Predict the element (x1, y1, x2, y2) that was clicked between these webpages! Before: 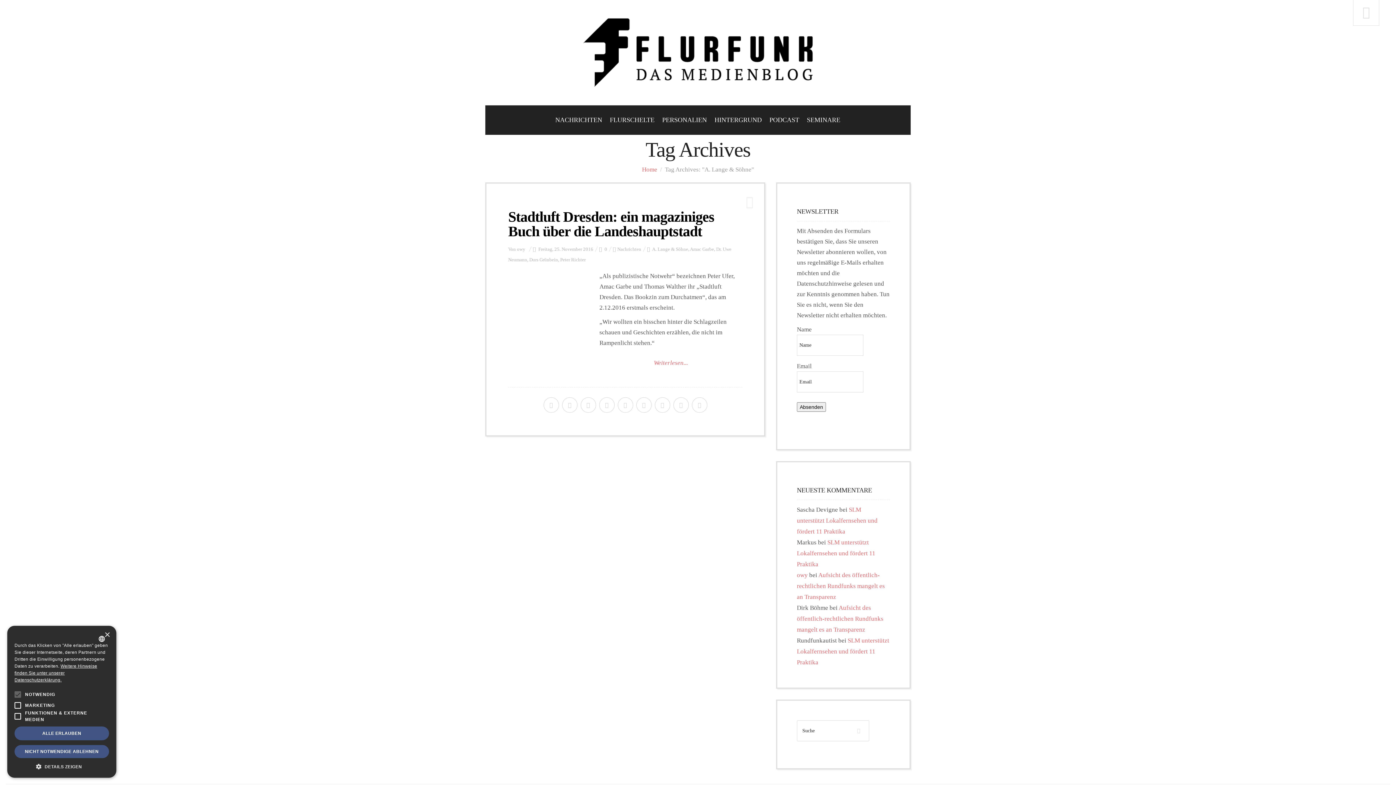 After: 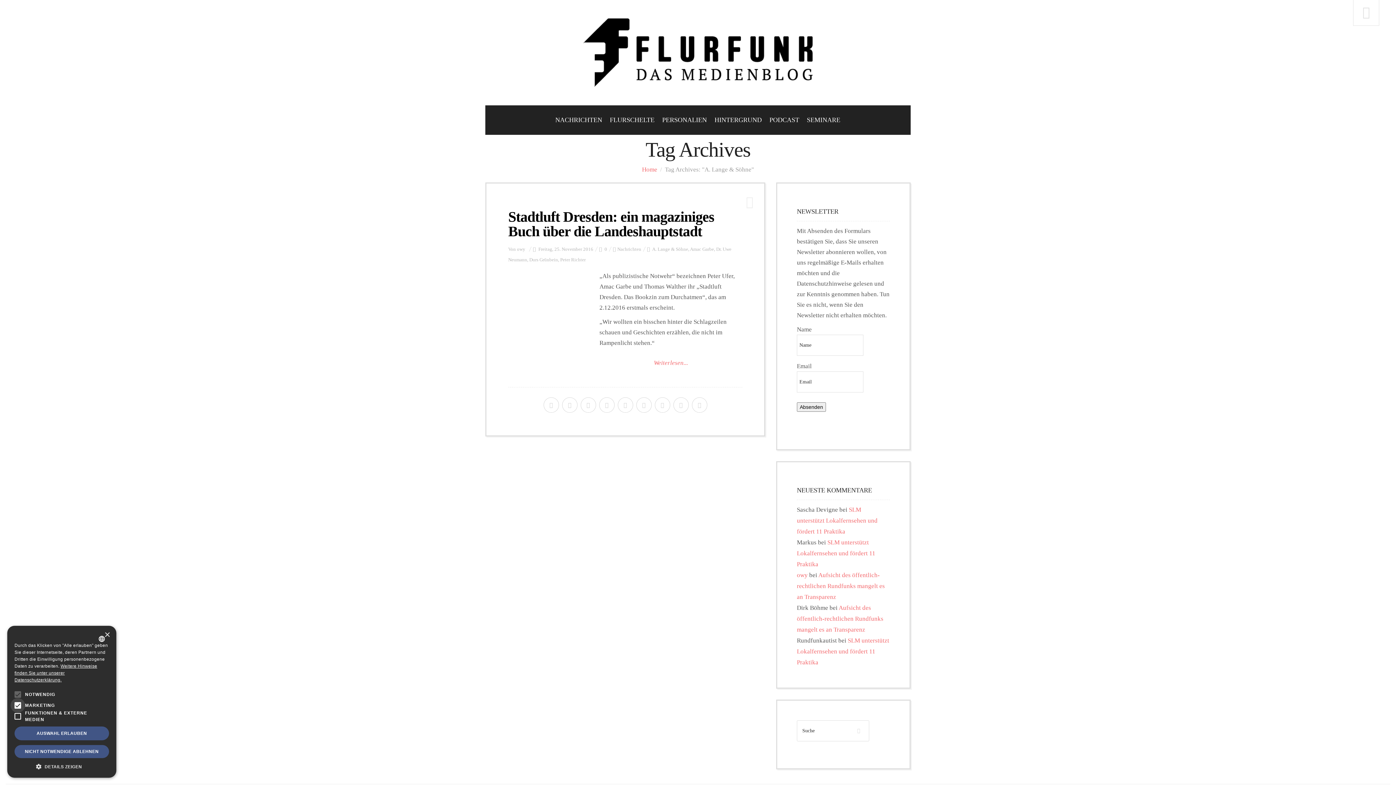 Action: bbox: (10, 698, 25, 713)